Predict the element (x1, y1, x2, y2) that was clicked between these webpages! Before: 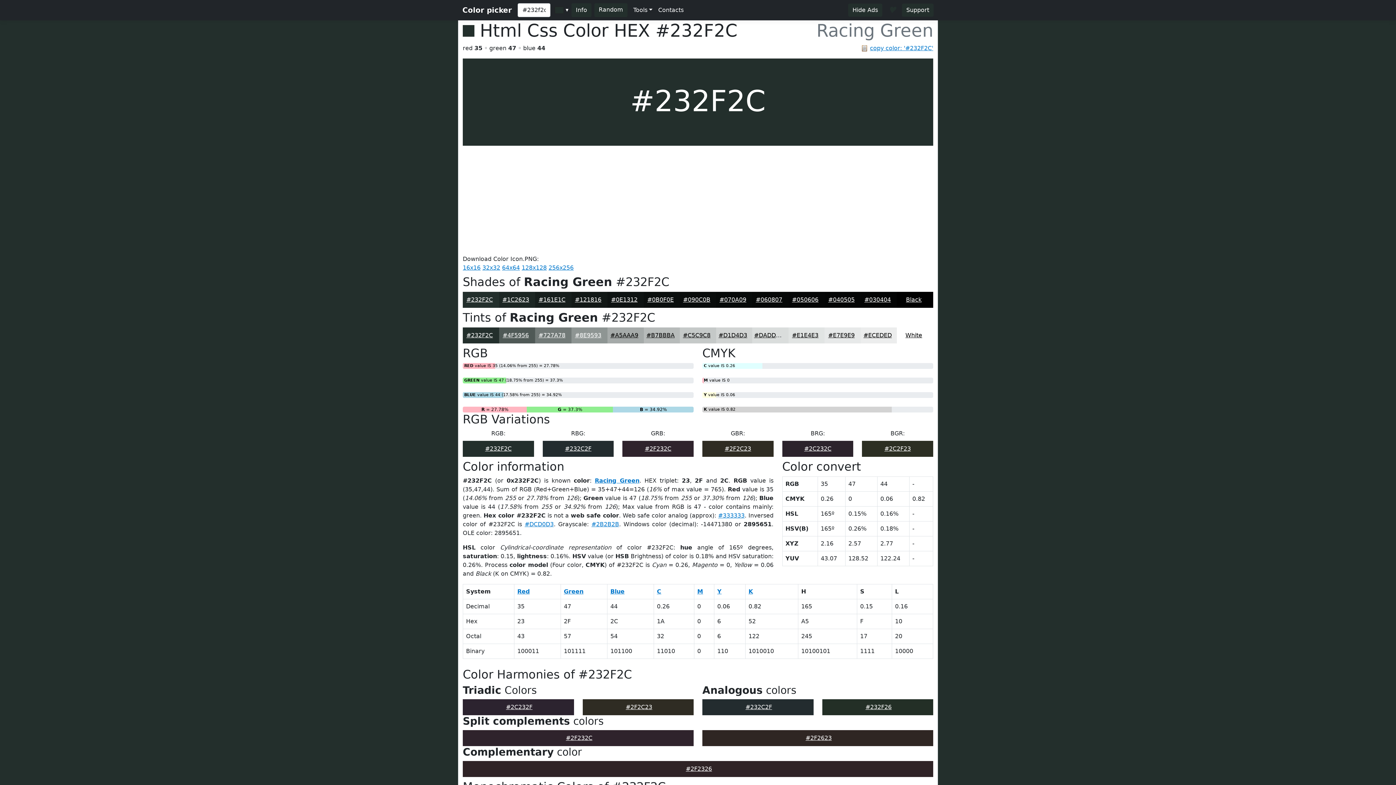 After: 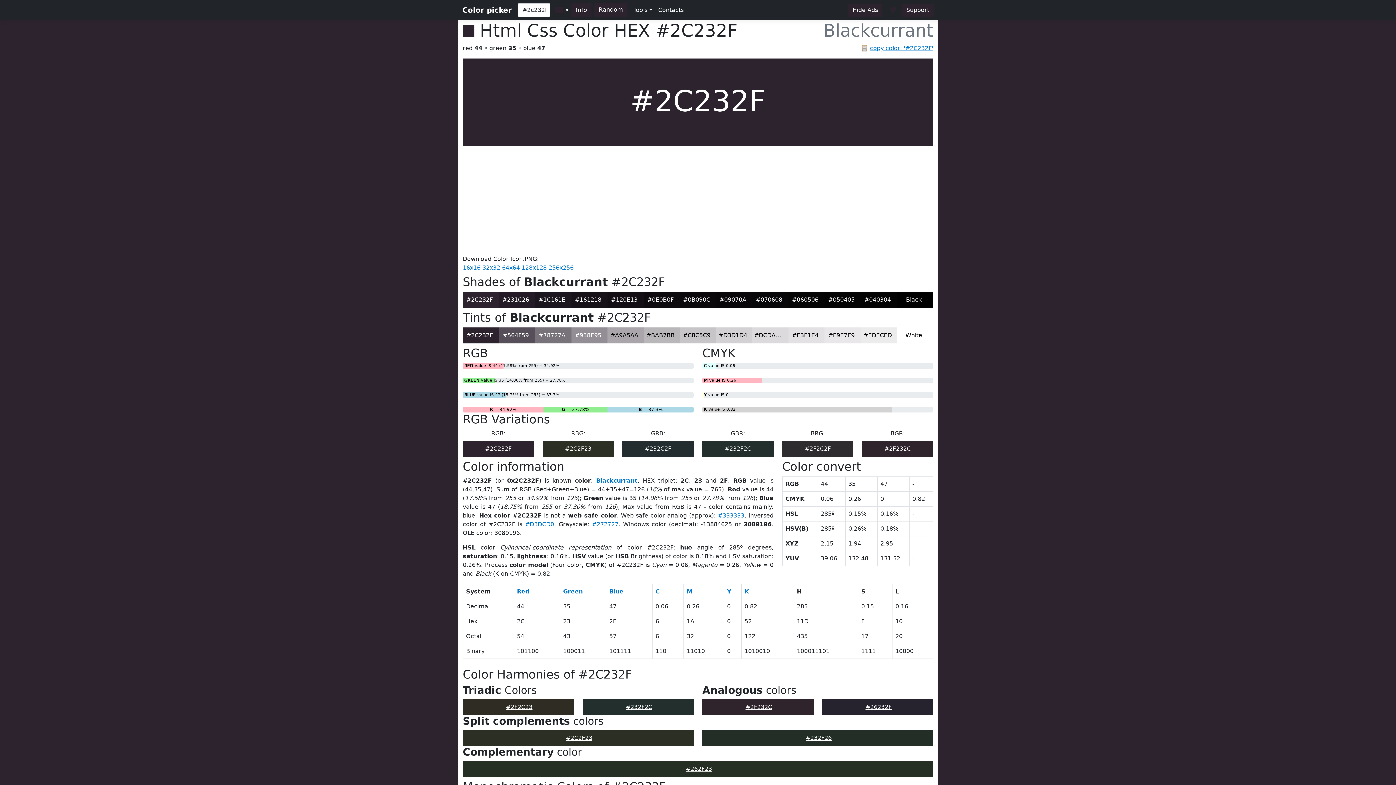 Action: bbox: (506, 704, 532, 710) label: #2C232F